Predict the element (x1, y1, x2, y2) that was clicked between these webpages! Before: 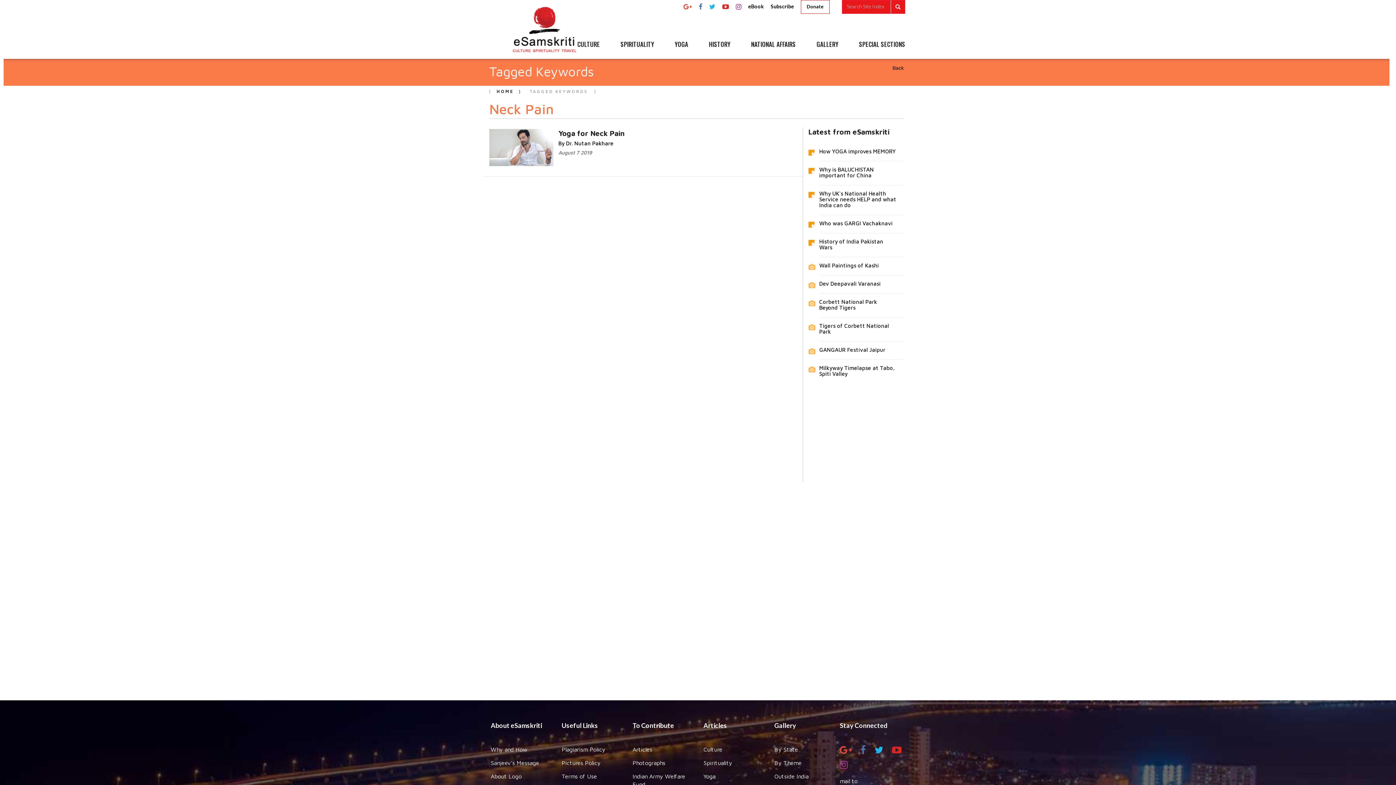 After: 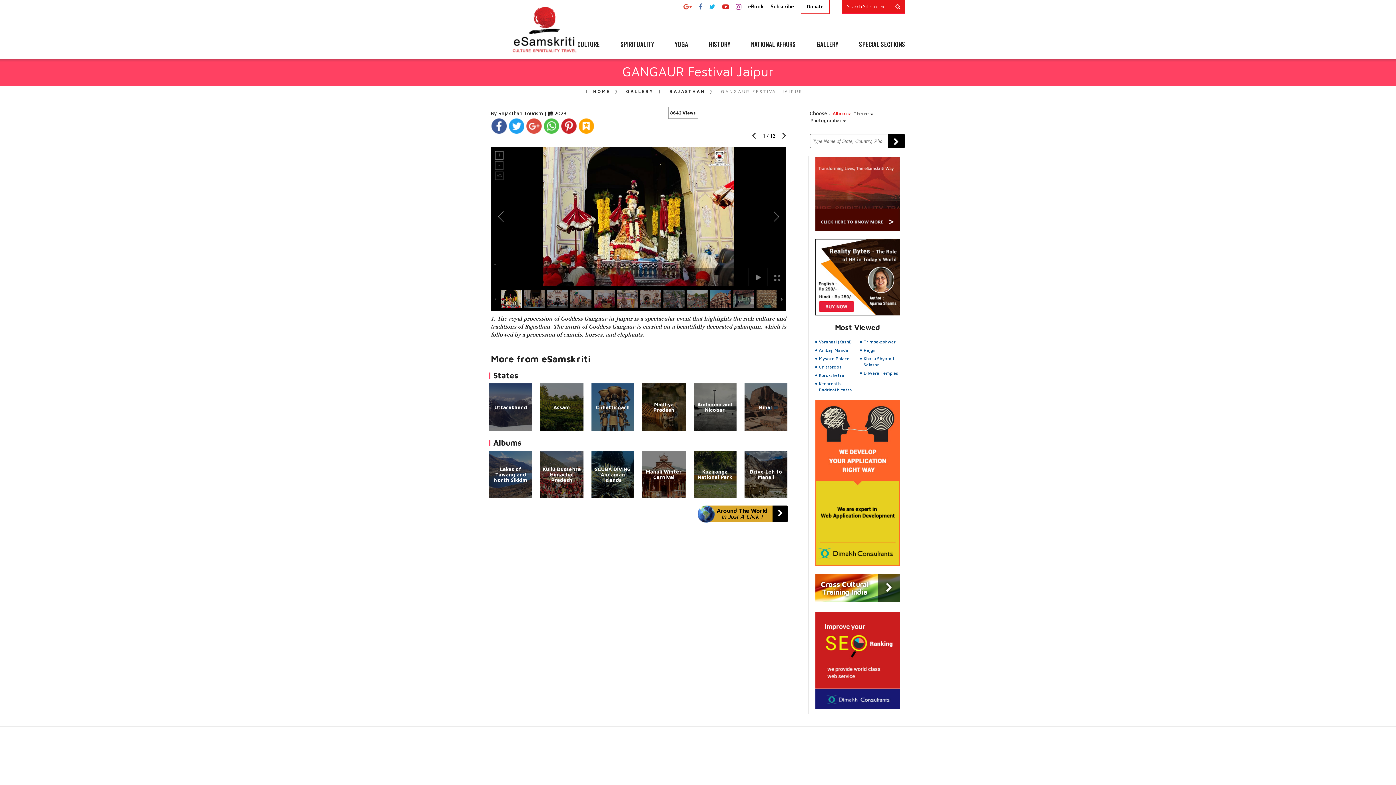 Action: bbox: (819, 347, 904, 353) label: GANGAUR Festival Jaipur